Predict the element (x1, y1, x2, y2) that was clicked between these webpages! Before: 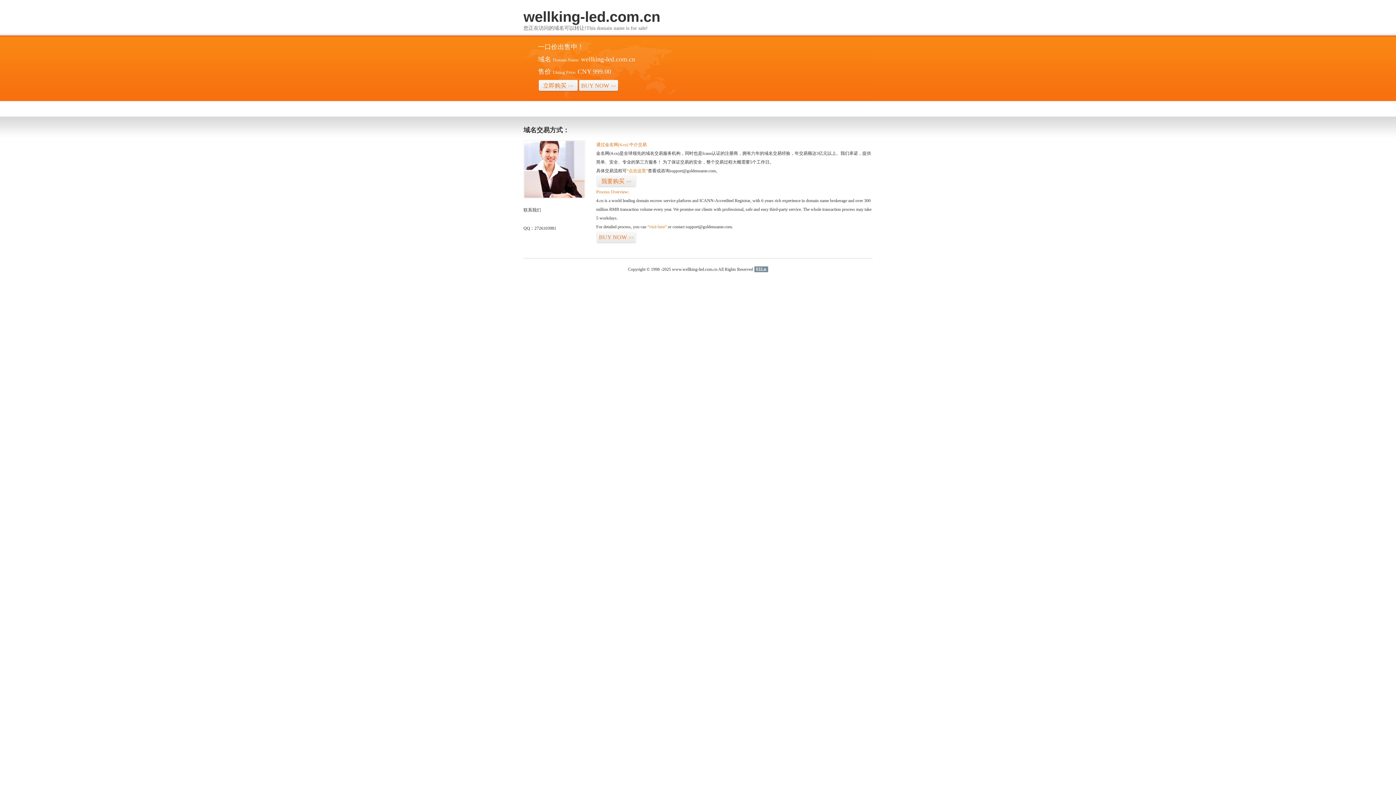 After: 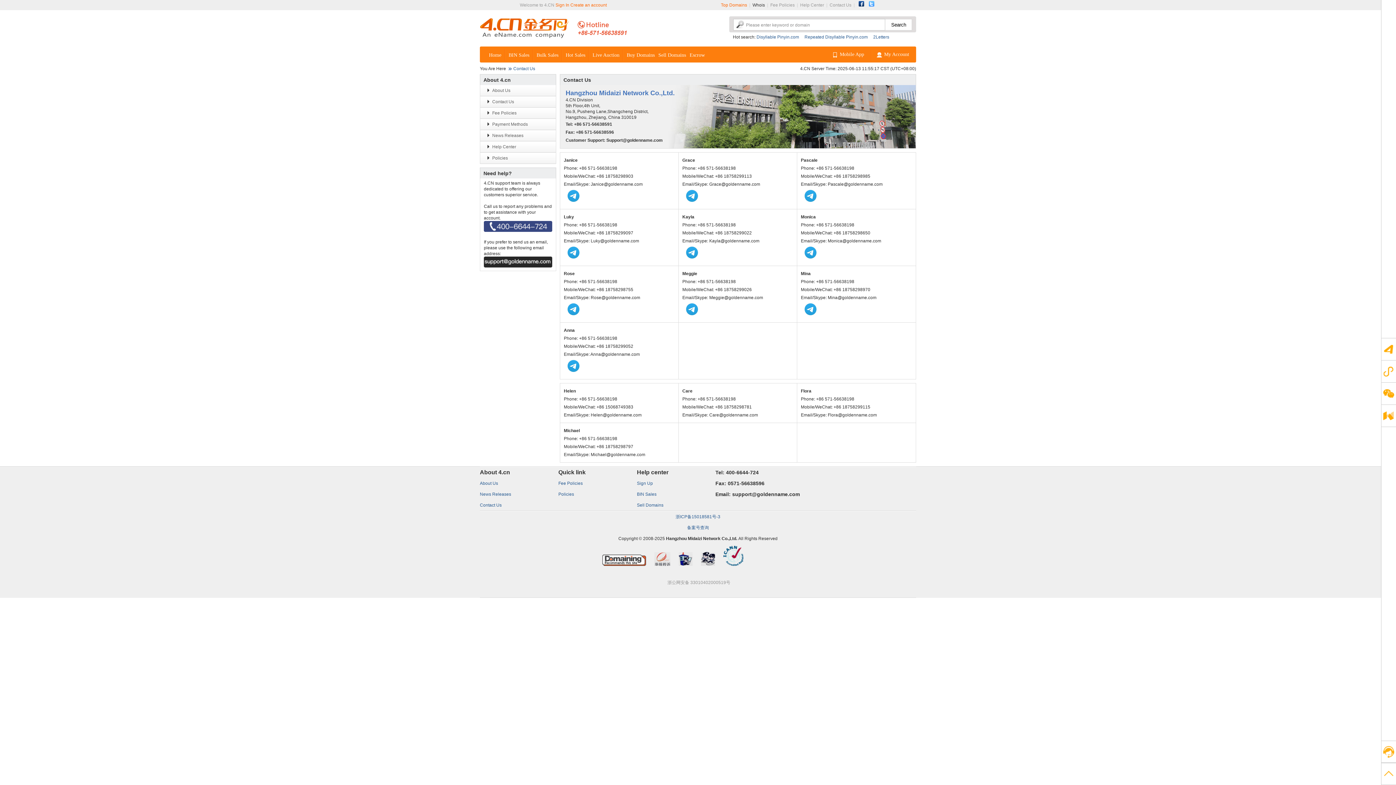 Action: bbox: (523, 194, 585, 199)